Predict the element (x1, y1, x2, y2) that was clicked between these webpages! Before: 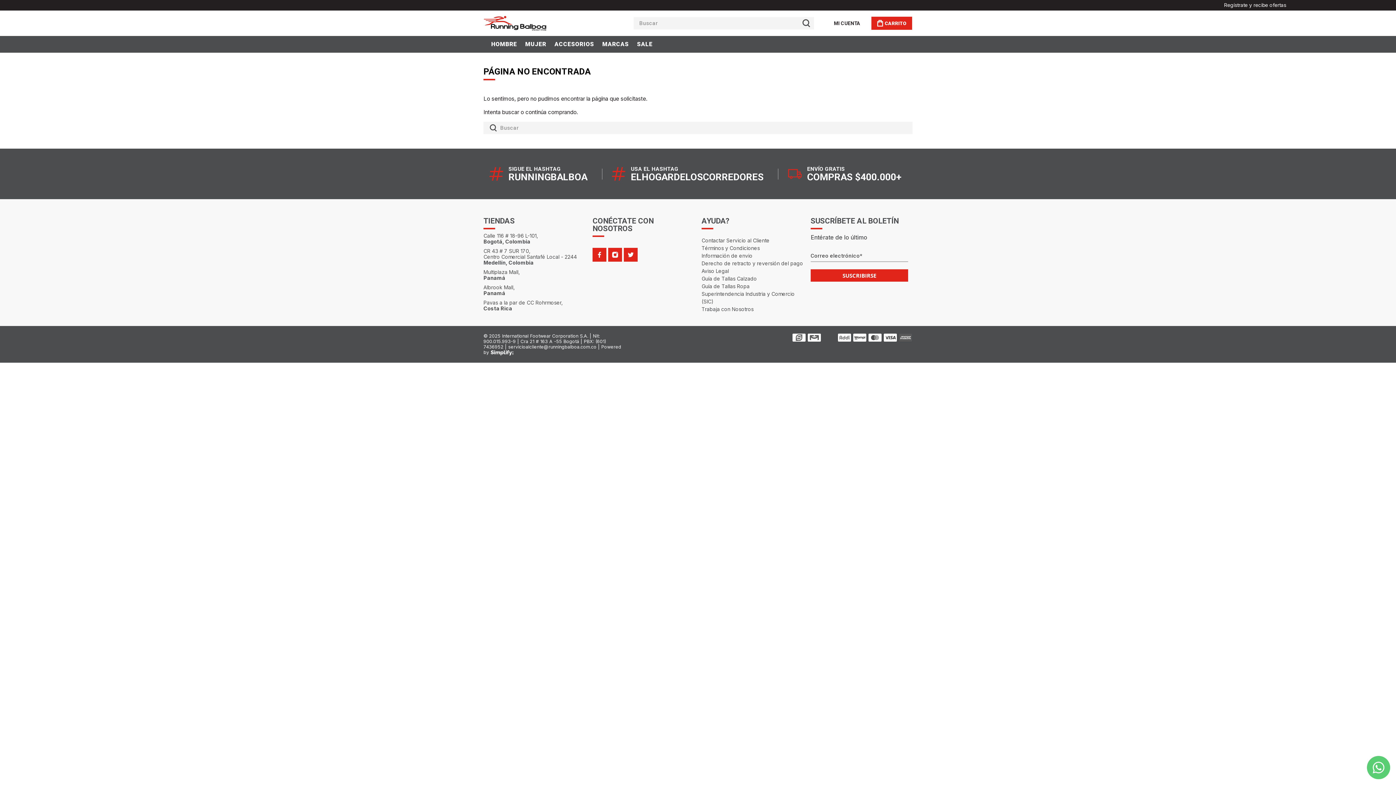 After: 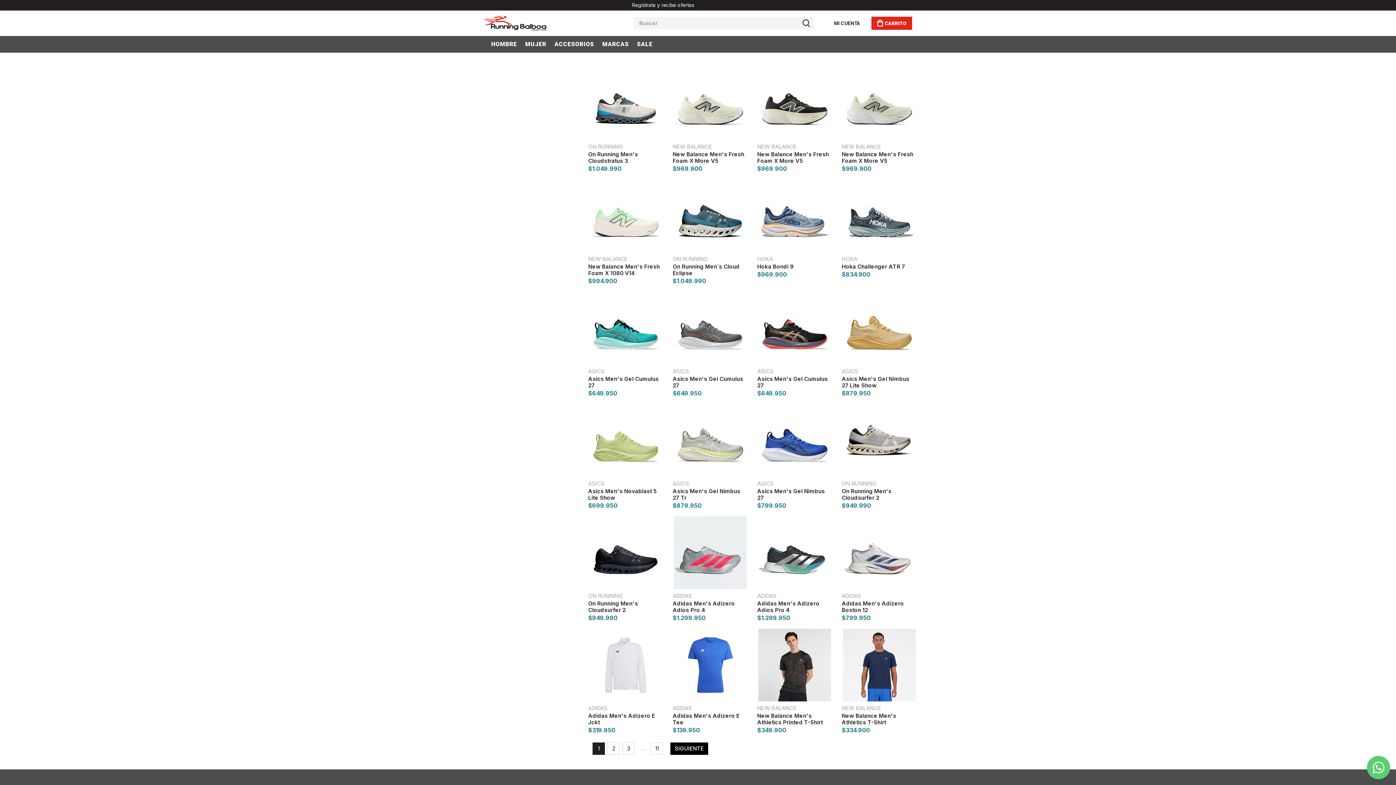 Action: bbox: (487, 35, 521, 52) label: HOMBRE